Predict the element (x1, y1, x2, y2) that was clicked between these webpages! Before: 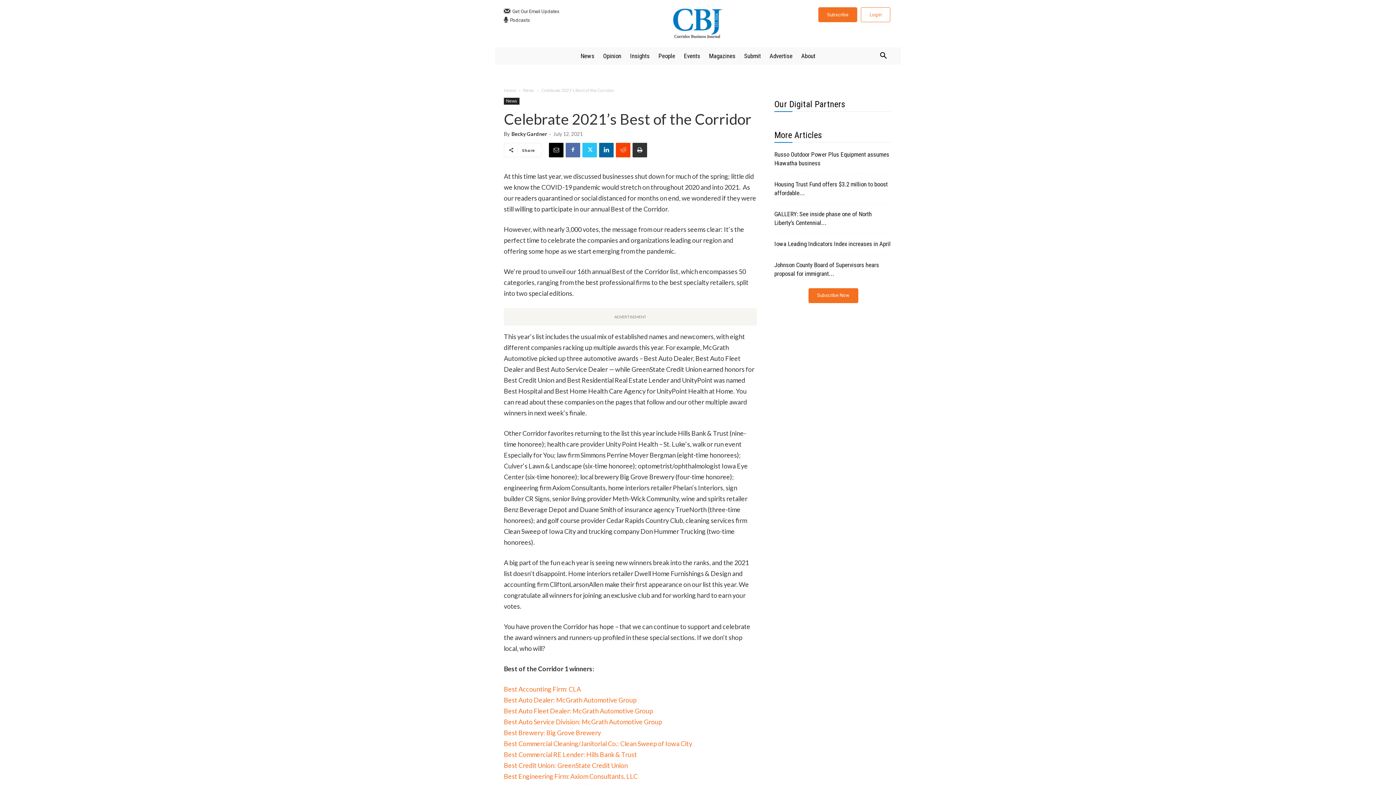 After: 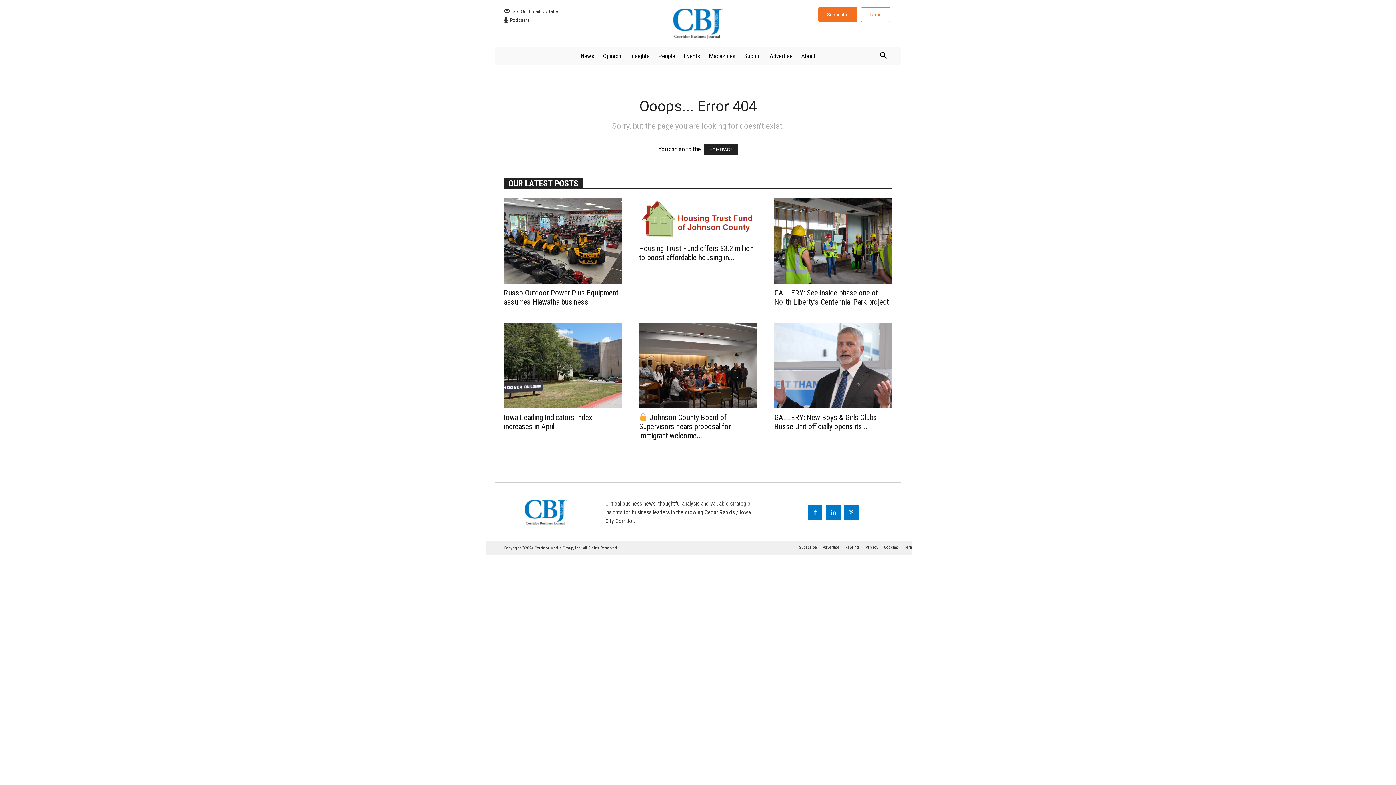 Action: bbox: (504, 729, 601, 737) label: Best Brewery: Big Grove Brewery